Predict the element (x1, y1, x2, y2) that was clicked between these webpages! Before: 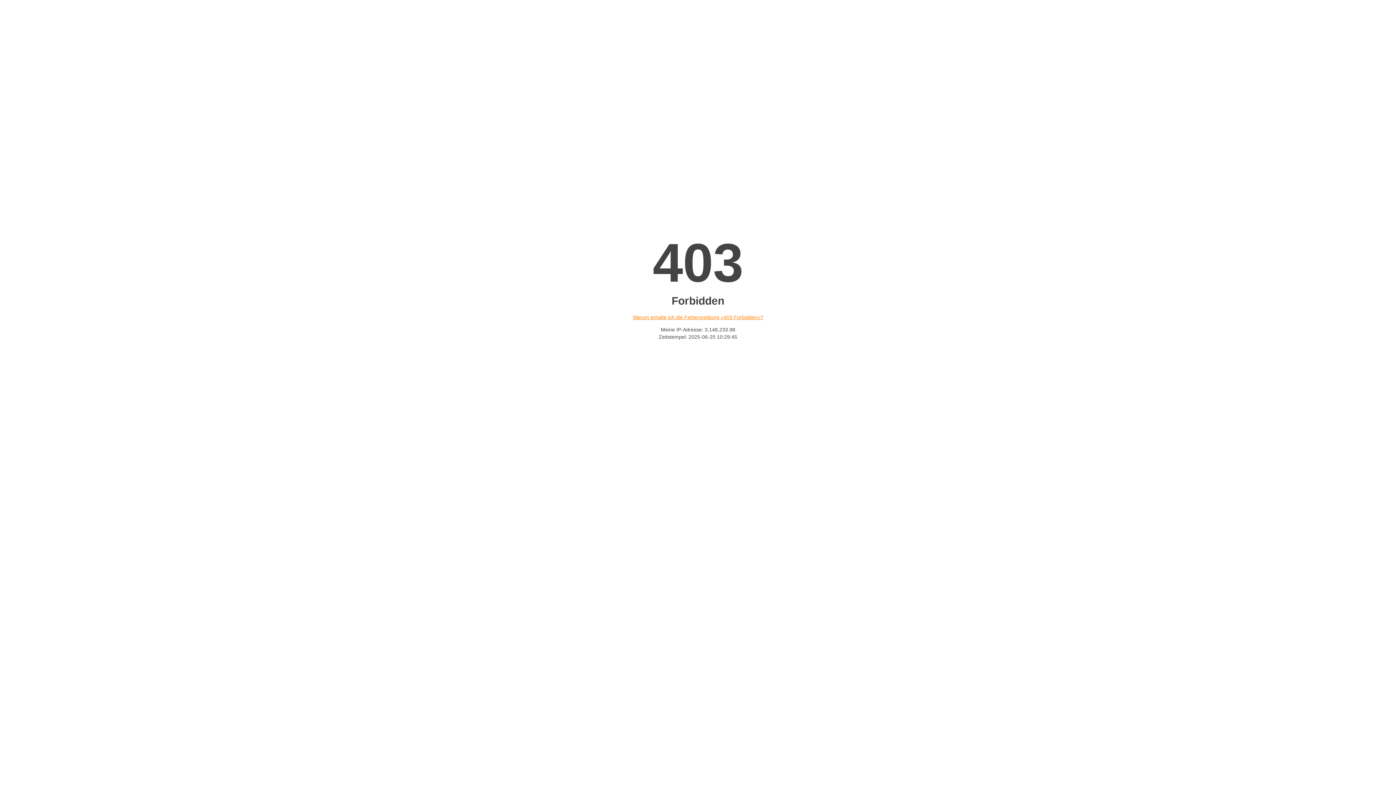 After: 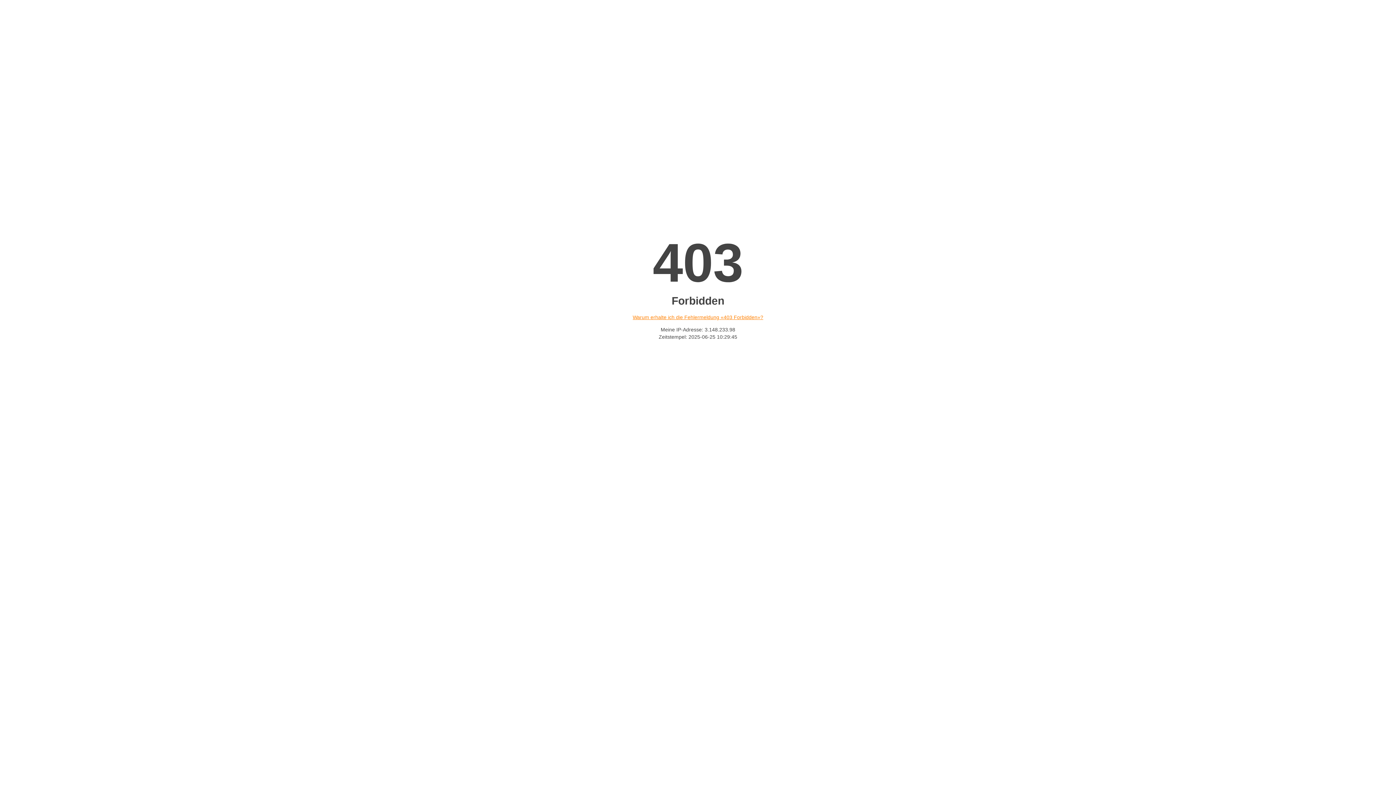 Action: bbox: (632, 314, 763, 320) label: Warum erhalte ich die Fehlermeldung «403 Forbidden»?